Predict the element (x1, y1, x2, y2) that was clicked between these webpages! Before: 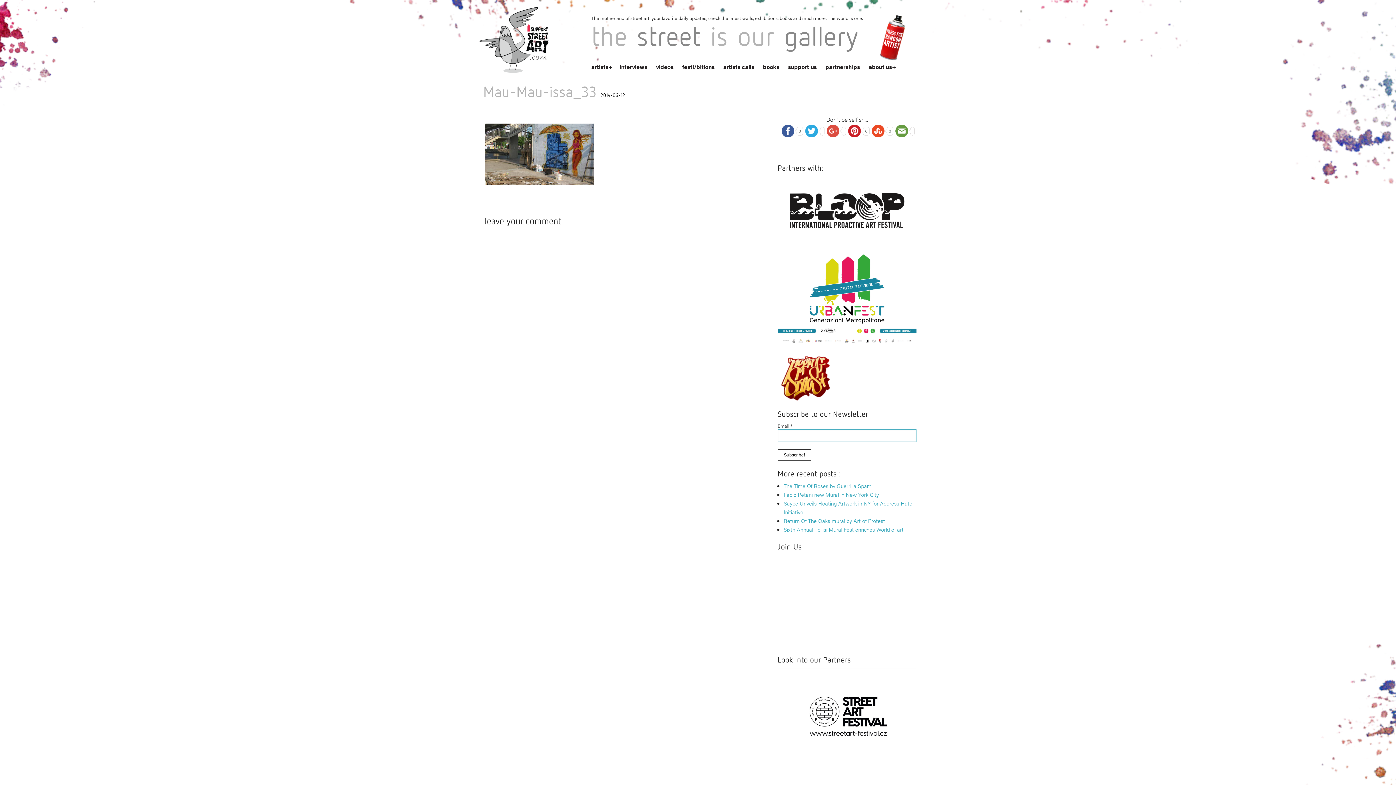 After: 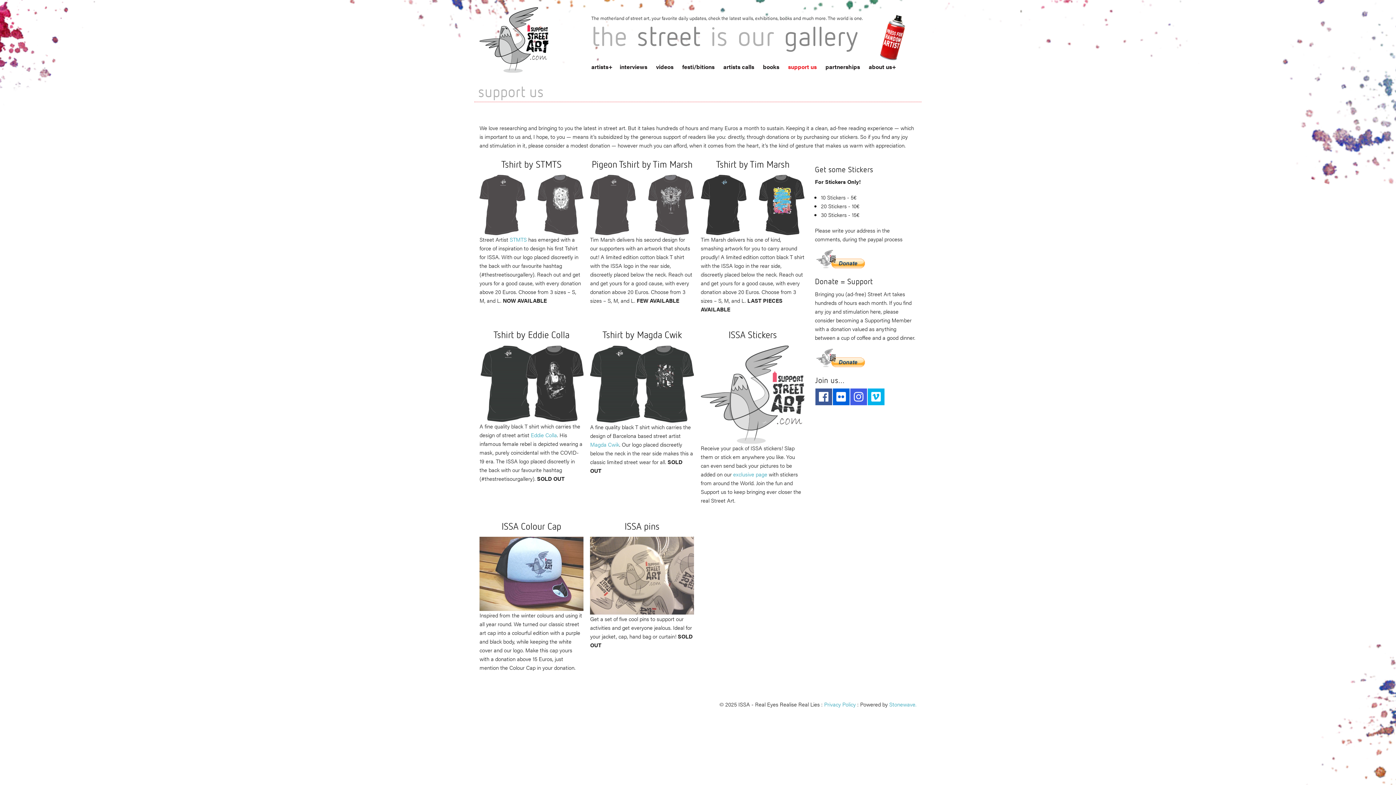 Action: bbox: (788, 62, 816, 70) label: support us